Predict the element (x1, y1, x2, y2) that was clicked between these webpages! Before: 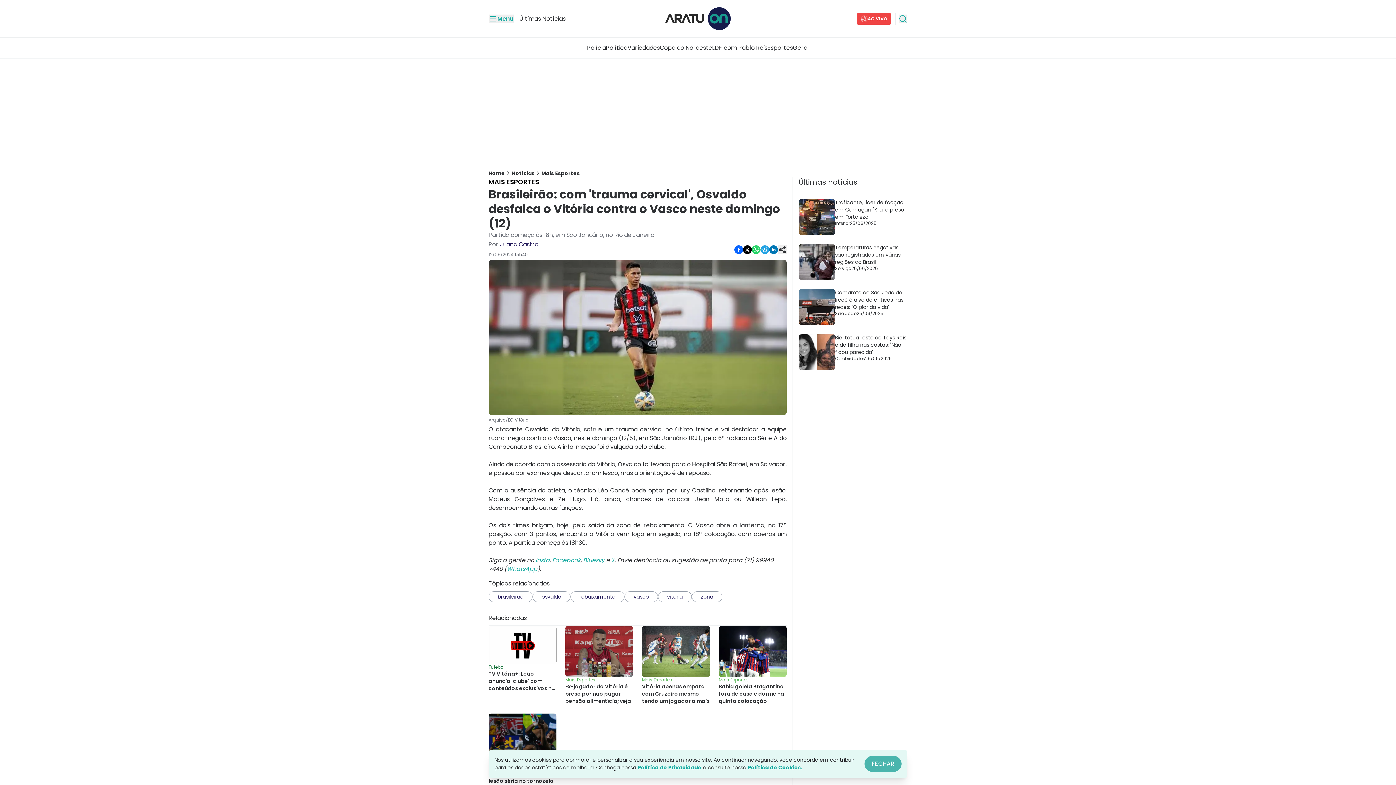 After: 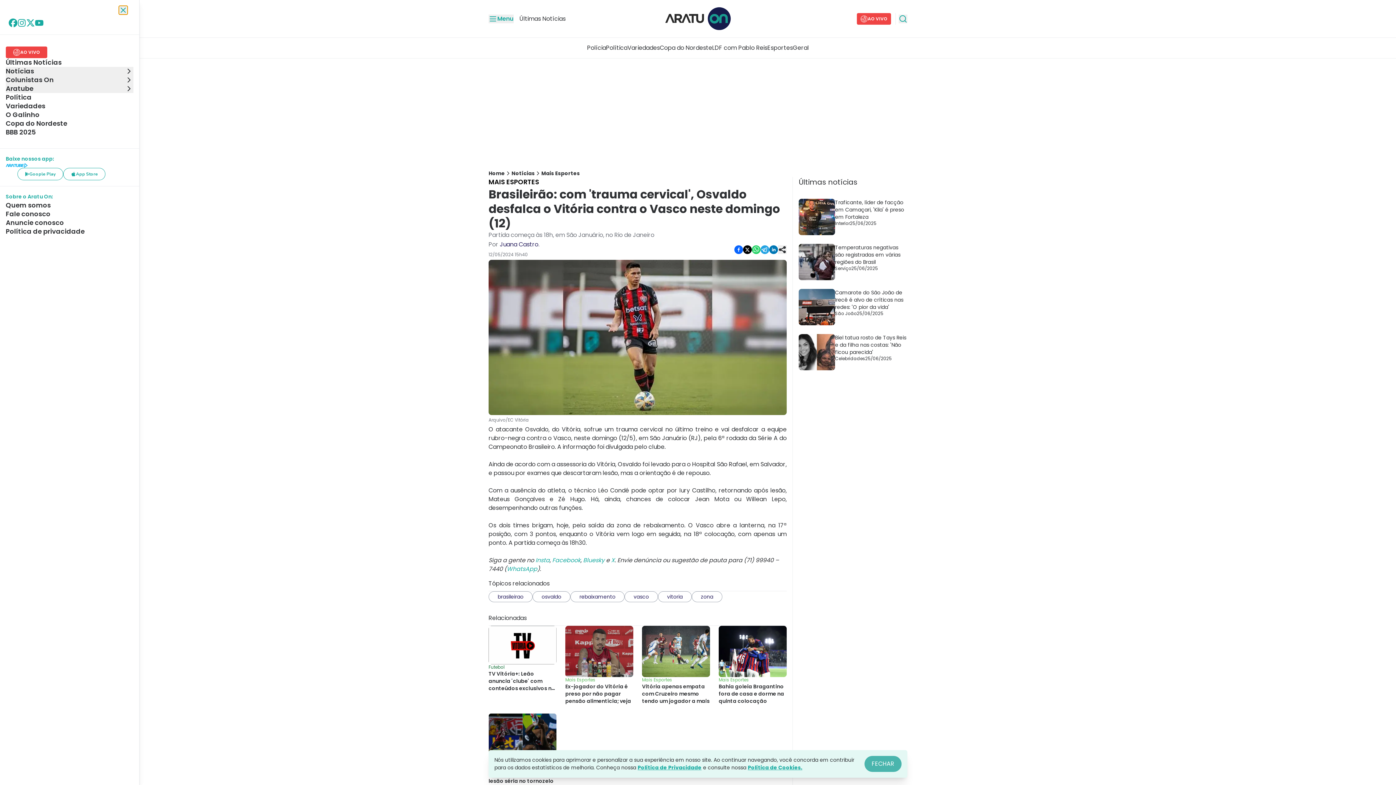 Action: label: Abrir menu bbox: (488, 14, 513, 23)